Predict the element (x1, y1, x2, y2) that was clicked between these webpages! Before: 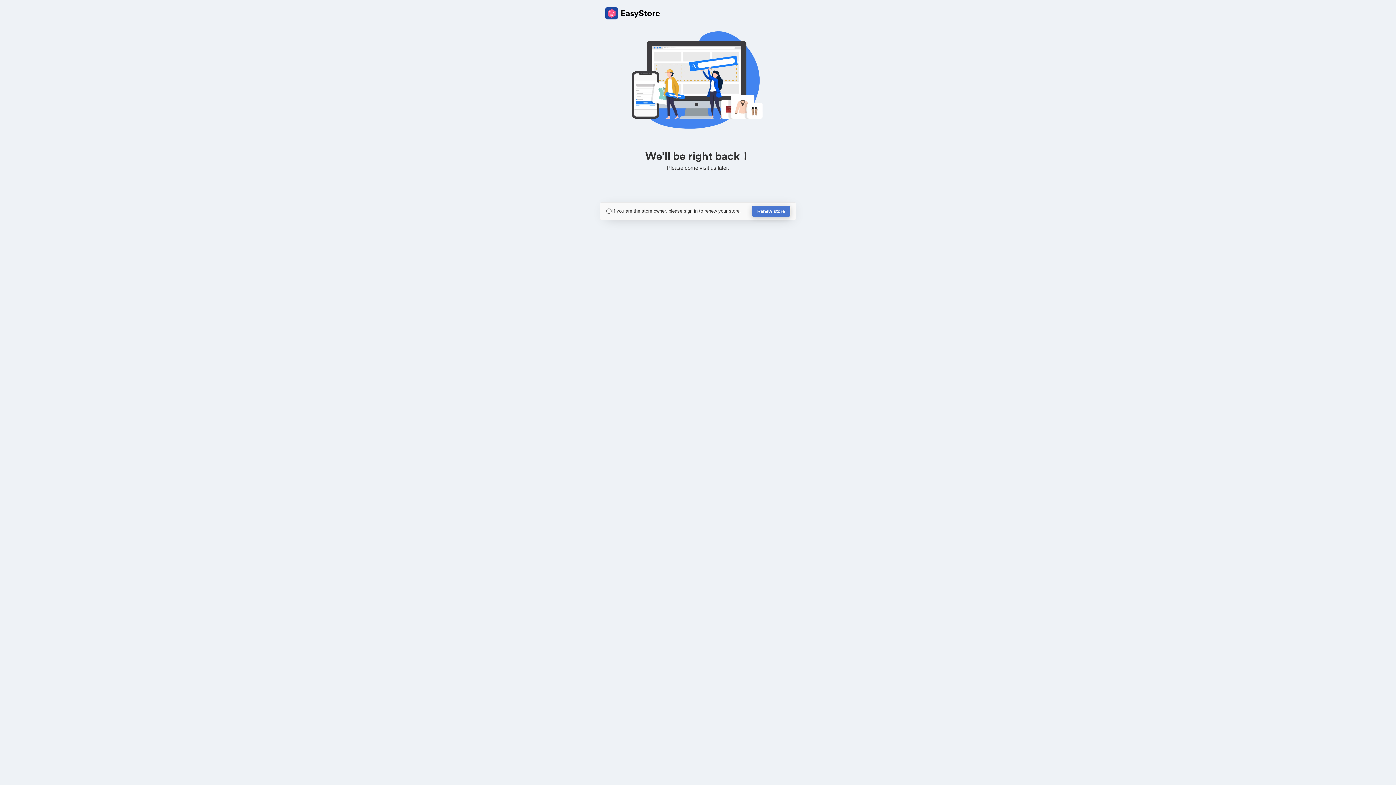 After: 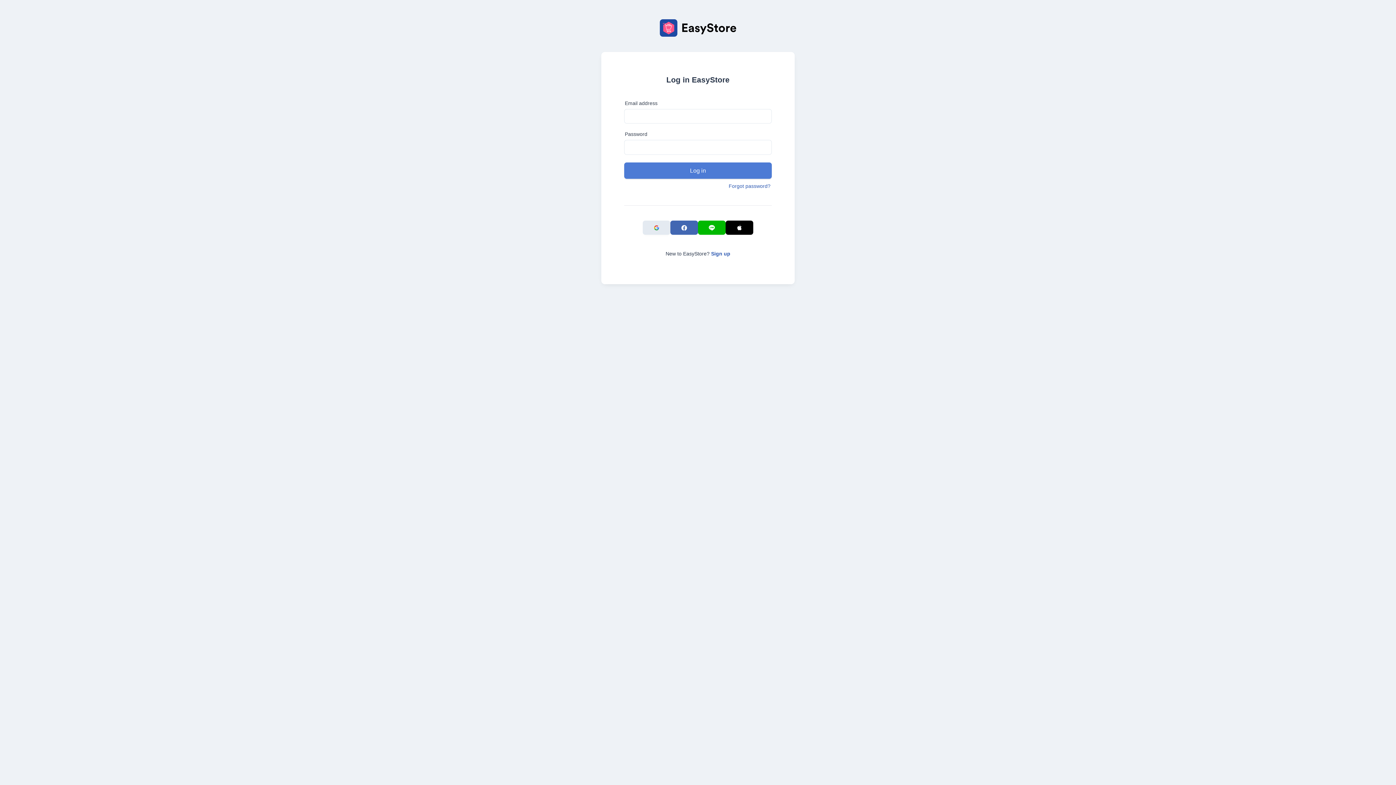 Action: label: Renew store bbox: (752, 205, 790, 217)